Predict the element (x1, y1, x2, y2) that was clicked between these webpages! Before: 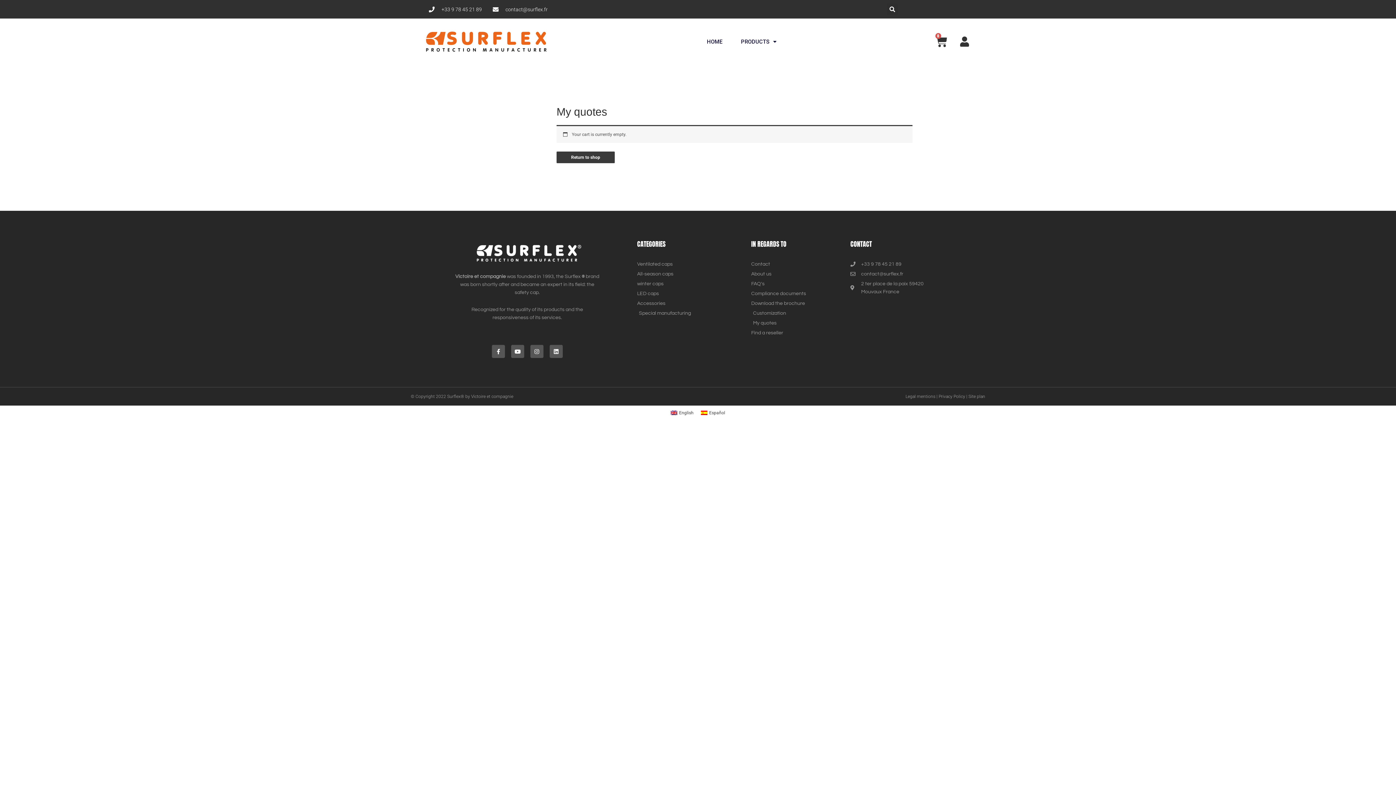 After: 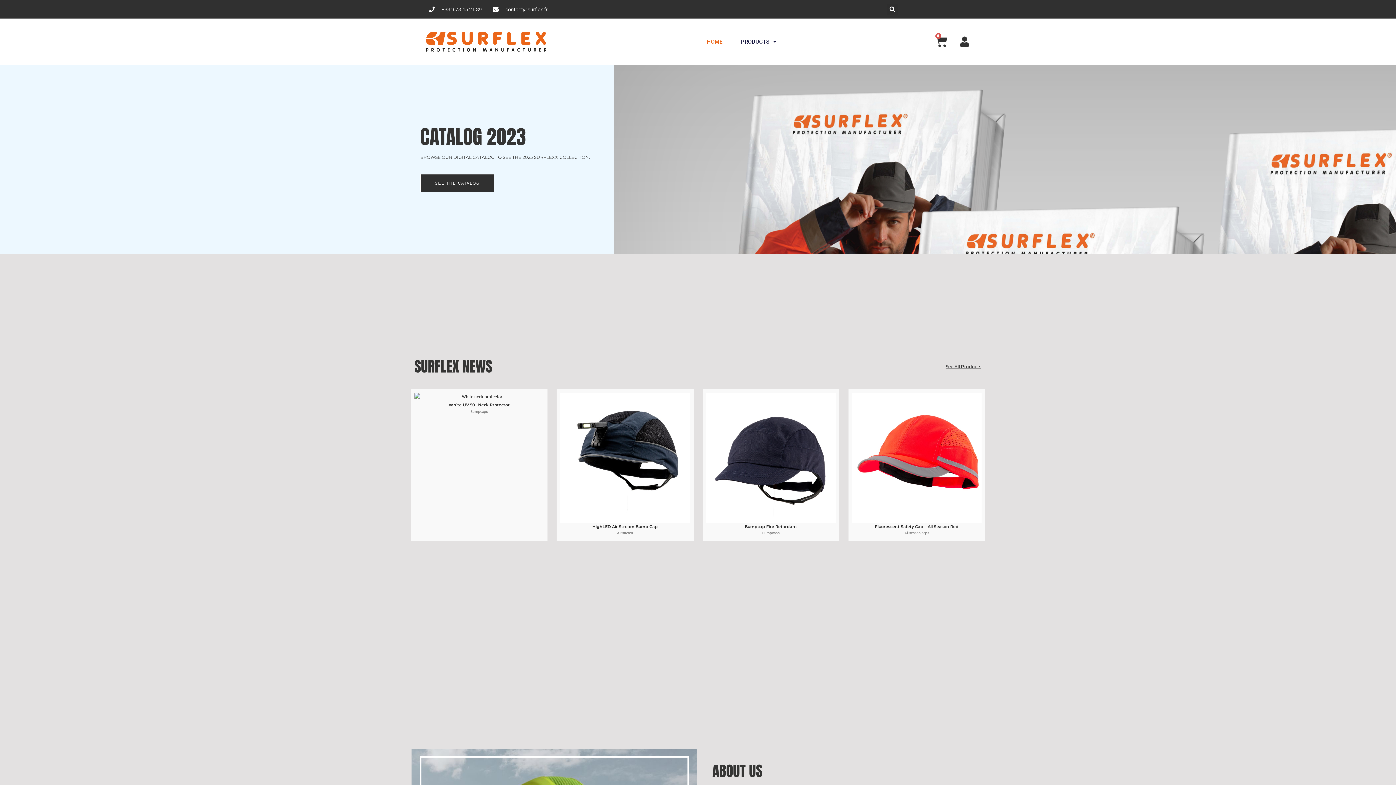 Action: label: HOME bbox: (707, 33, 722, 50)